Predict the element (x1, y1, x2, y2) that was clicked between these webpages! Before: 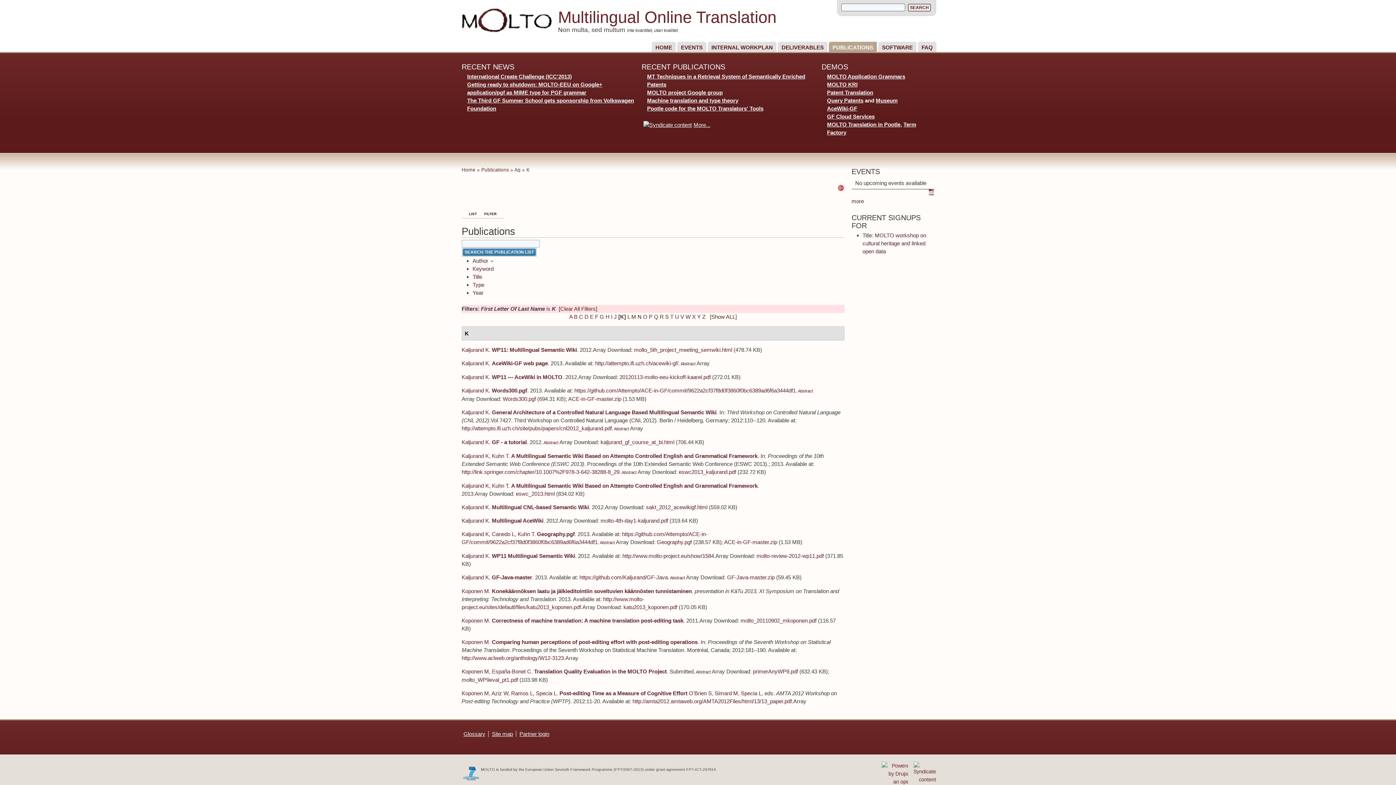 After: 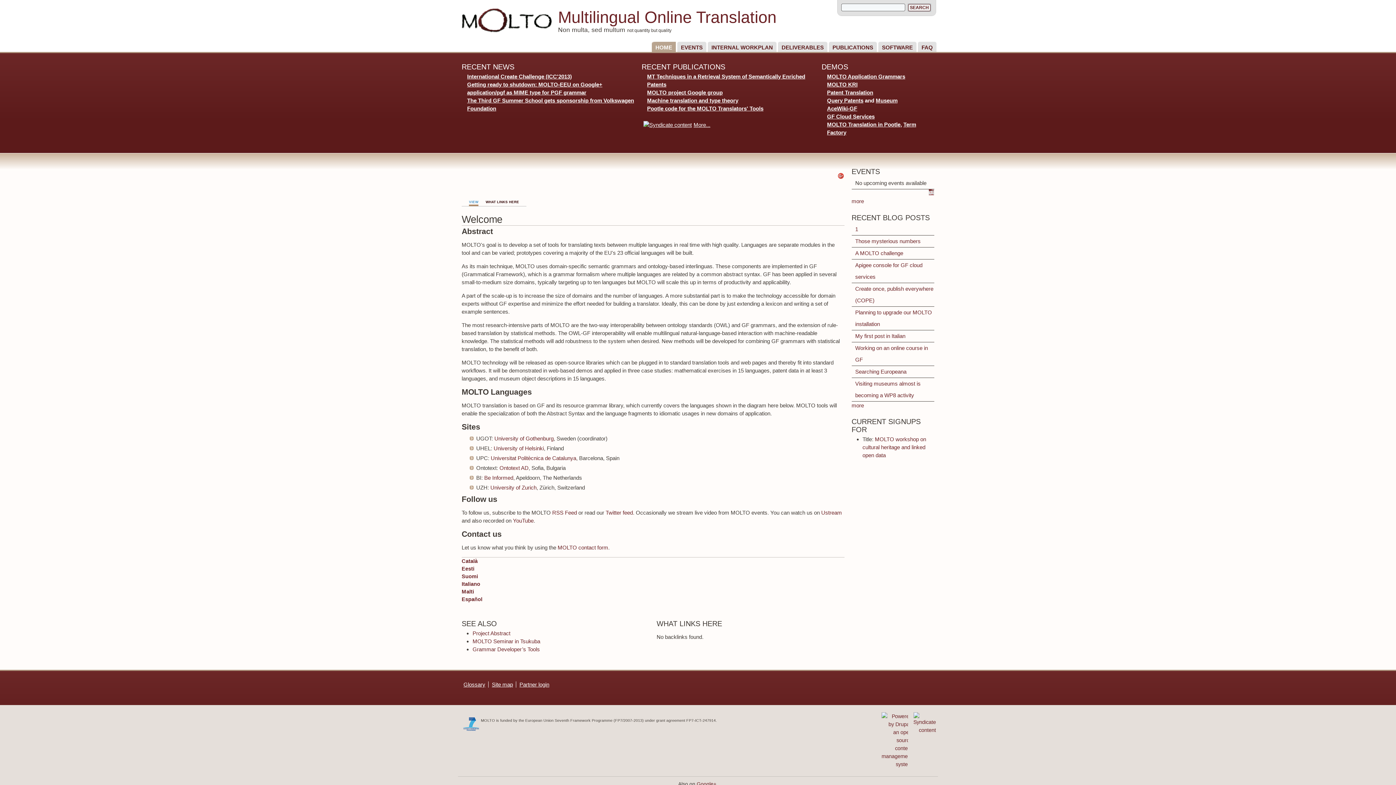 Action: label: Home bbox: (461, 167, 475, 172)